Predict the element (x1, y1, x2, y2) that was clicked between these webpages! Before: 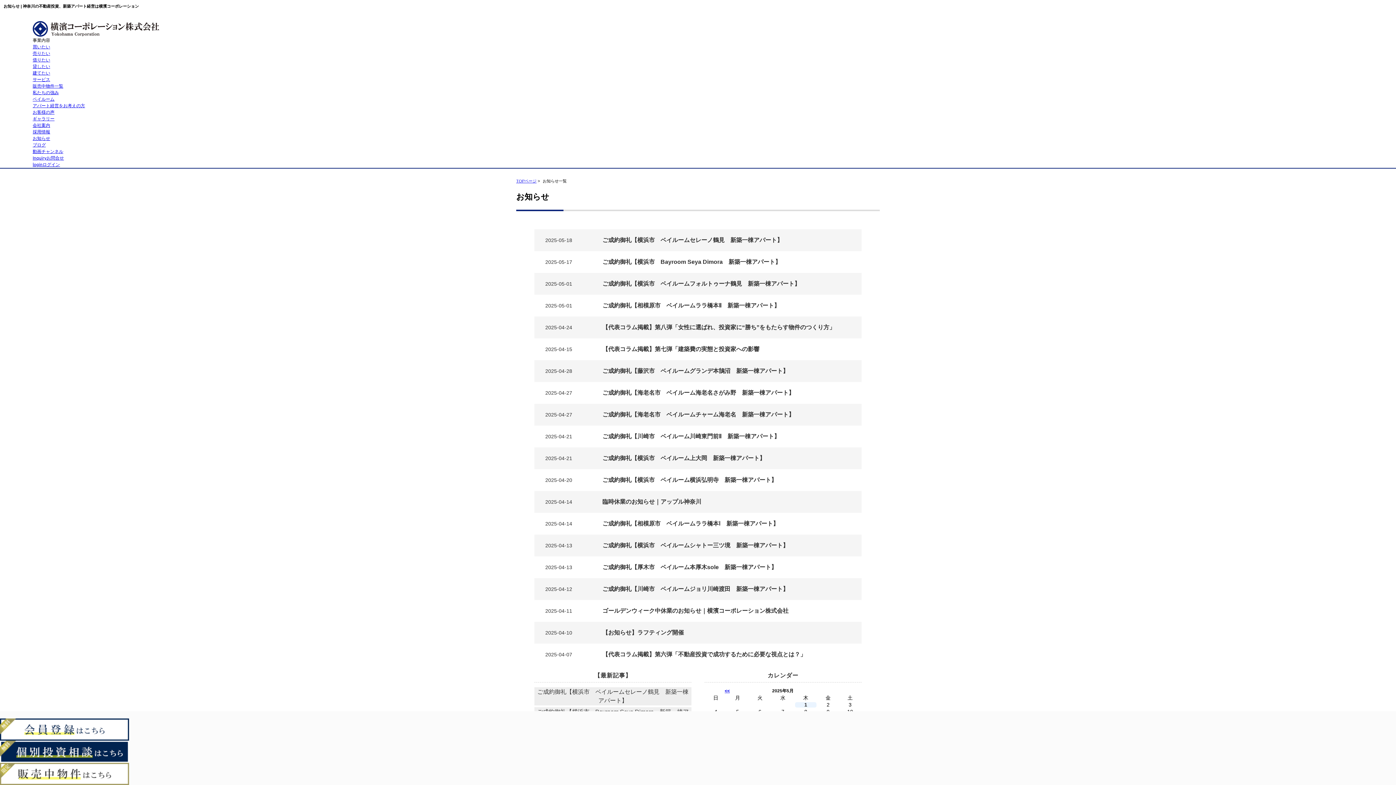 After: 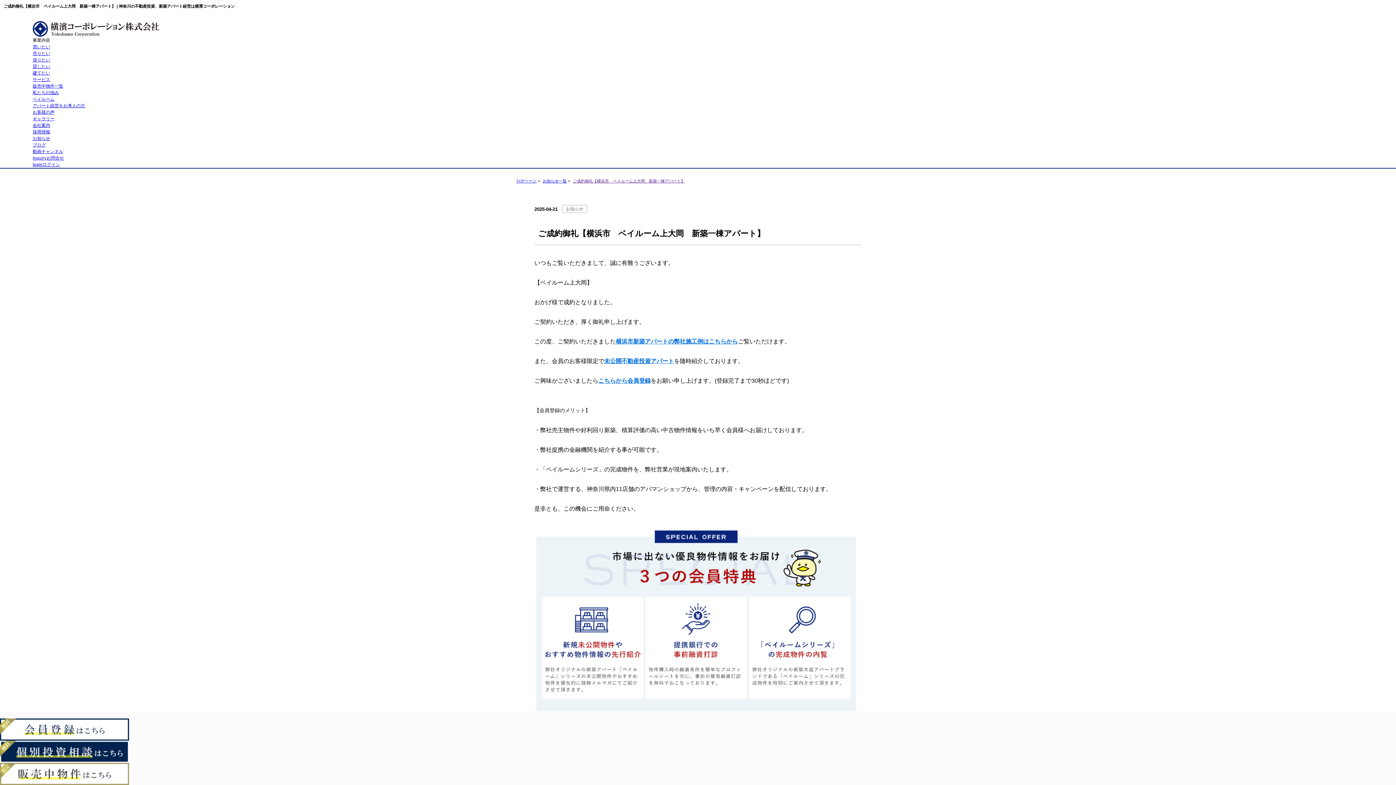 Action: bbox: (534, 447, 861, 469) label: 2025-04-21

ご成約御礼【横浜市　ベイルーム上大岡　新築一棟アパート】